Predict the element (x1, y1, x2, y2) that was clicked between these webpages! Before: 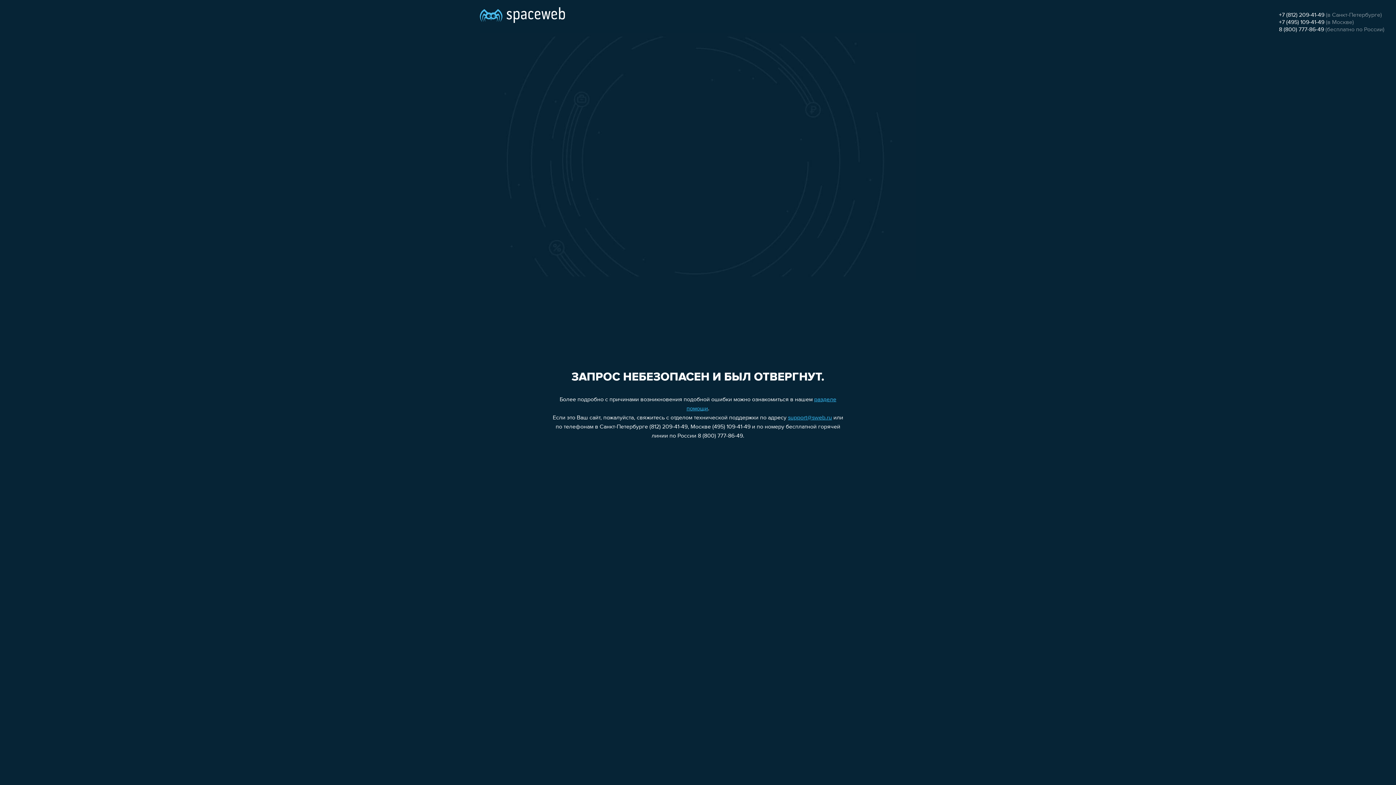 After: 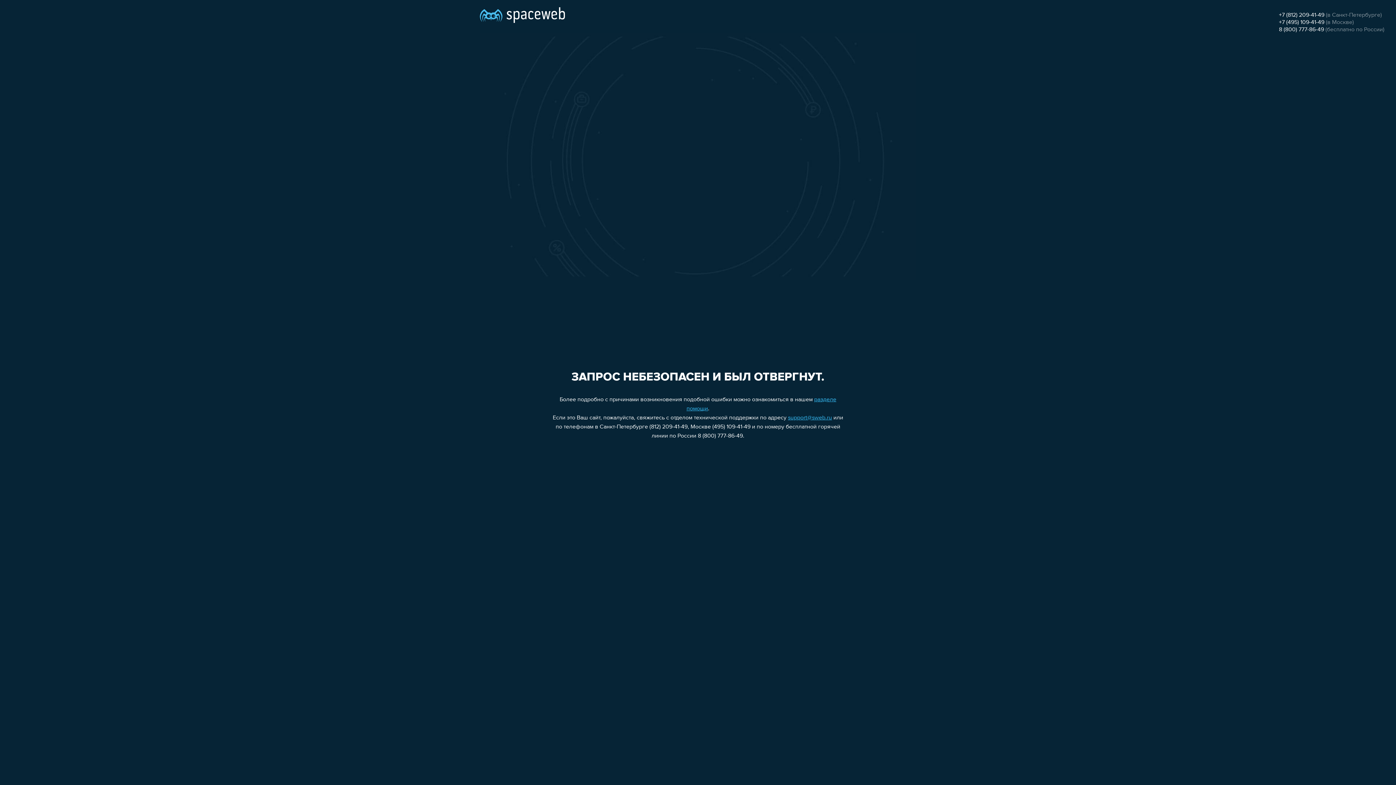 Action: bbox: (788, 415, 832, 421) label: support@sweb.ru